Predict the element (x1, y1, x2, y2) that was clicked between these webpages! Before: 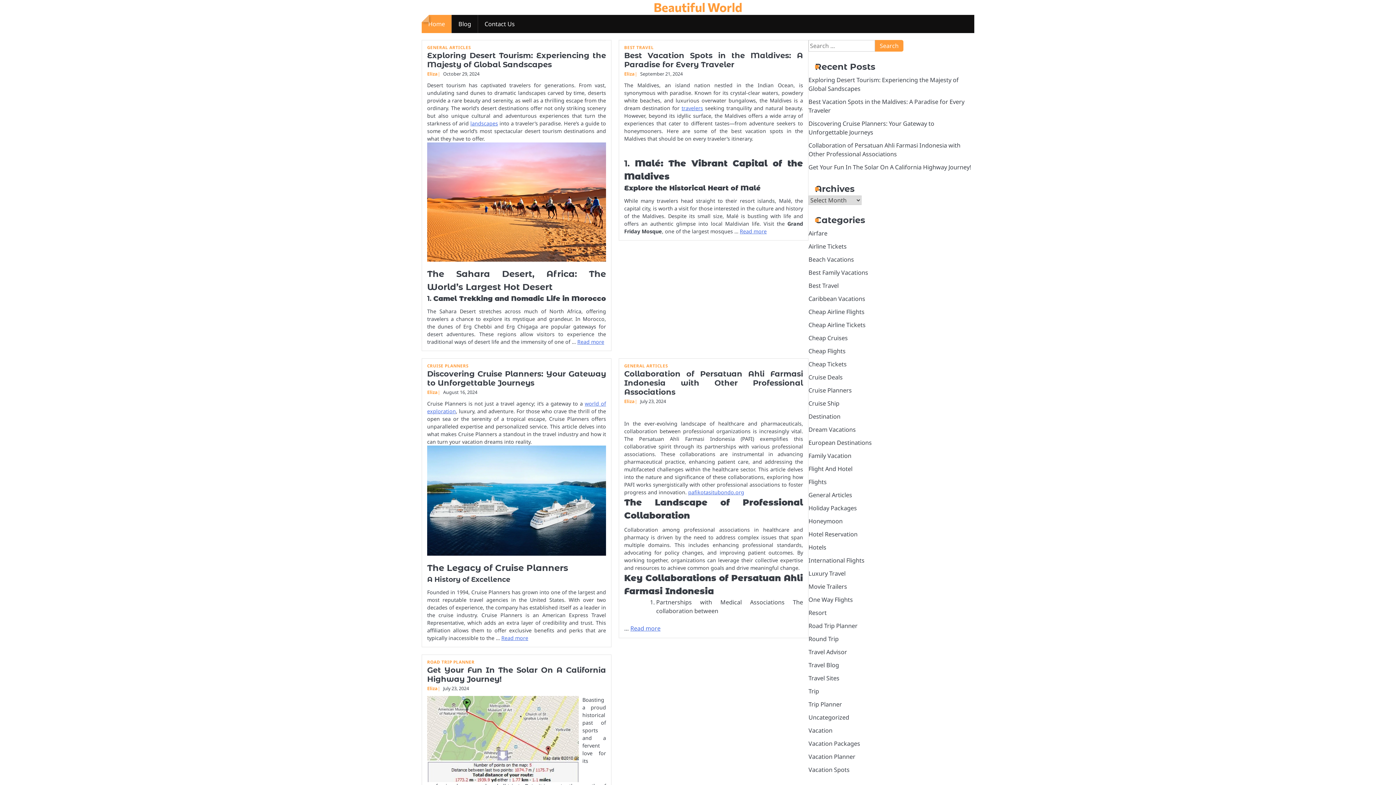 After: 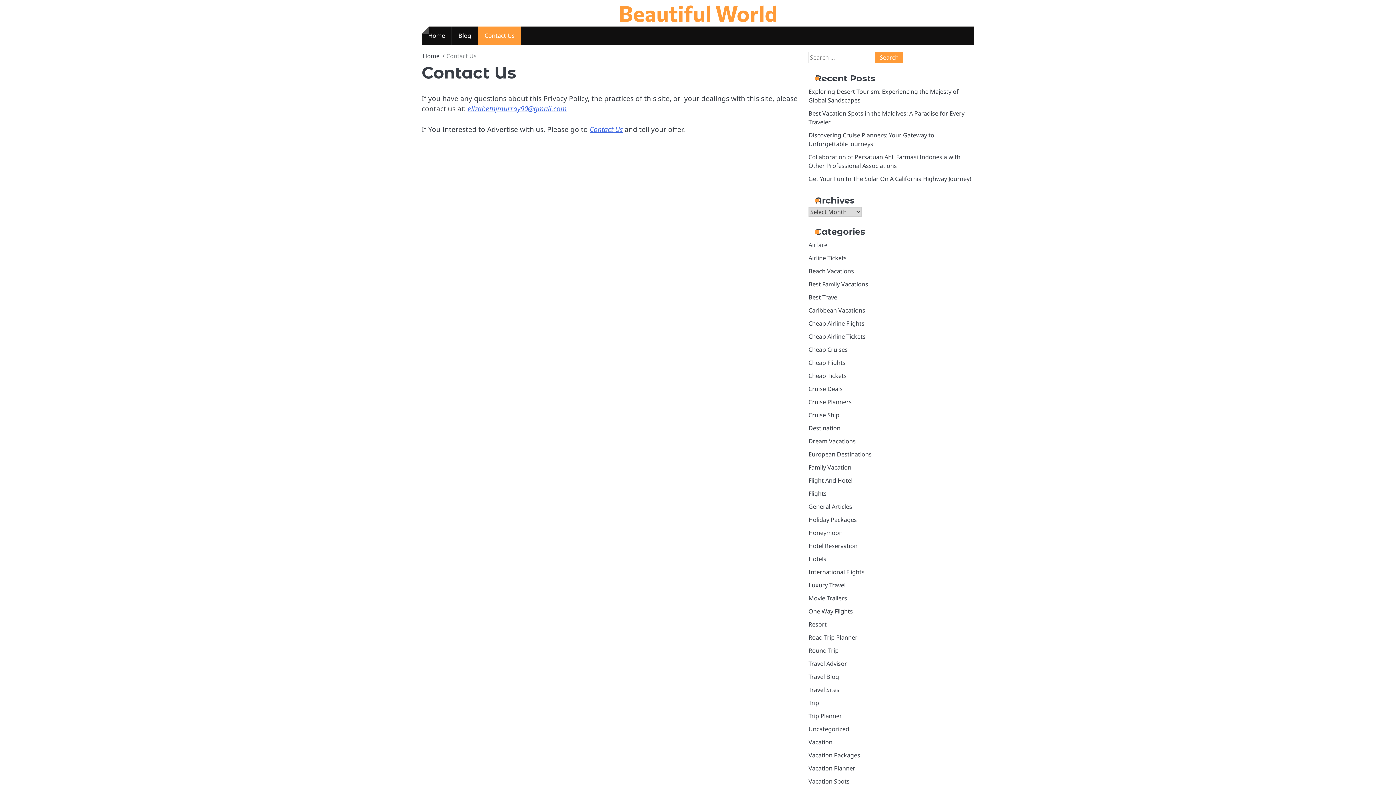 Action: bbox: (478, 14, 521, 33) label: Contact Us